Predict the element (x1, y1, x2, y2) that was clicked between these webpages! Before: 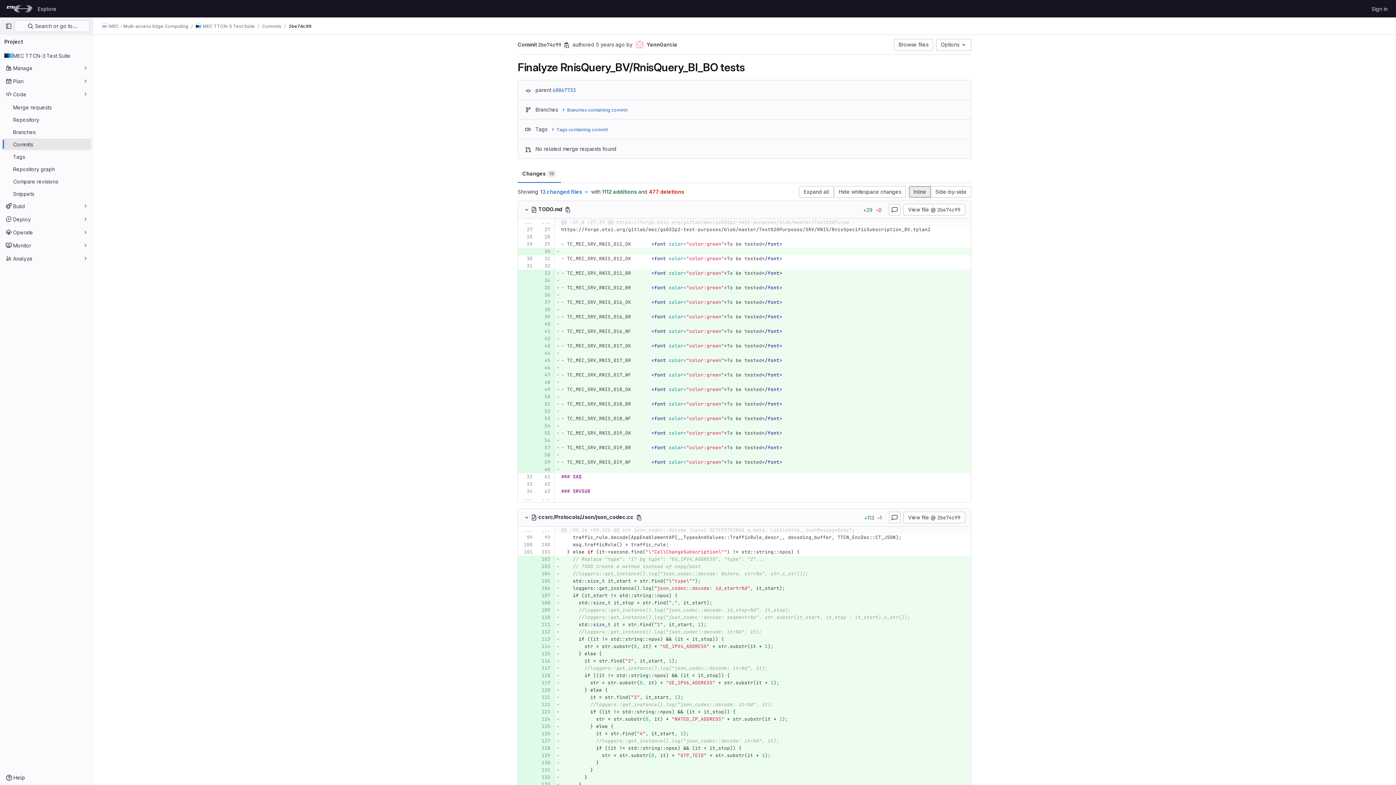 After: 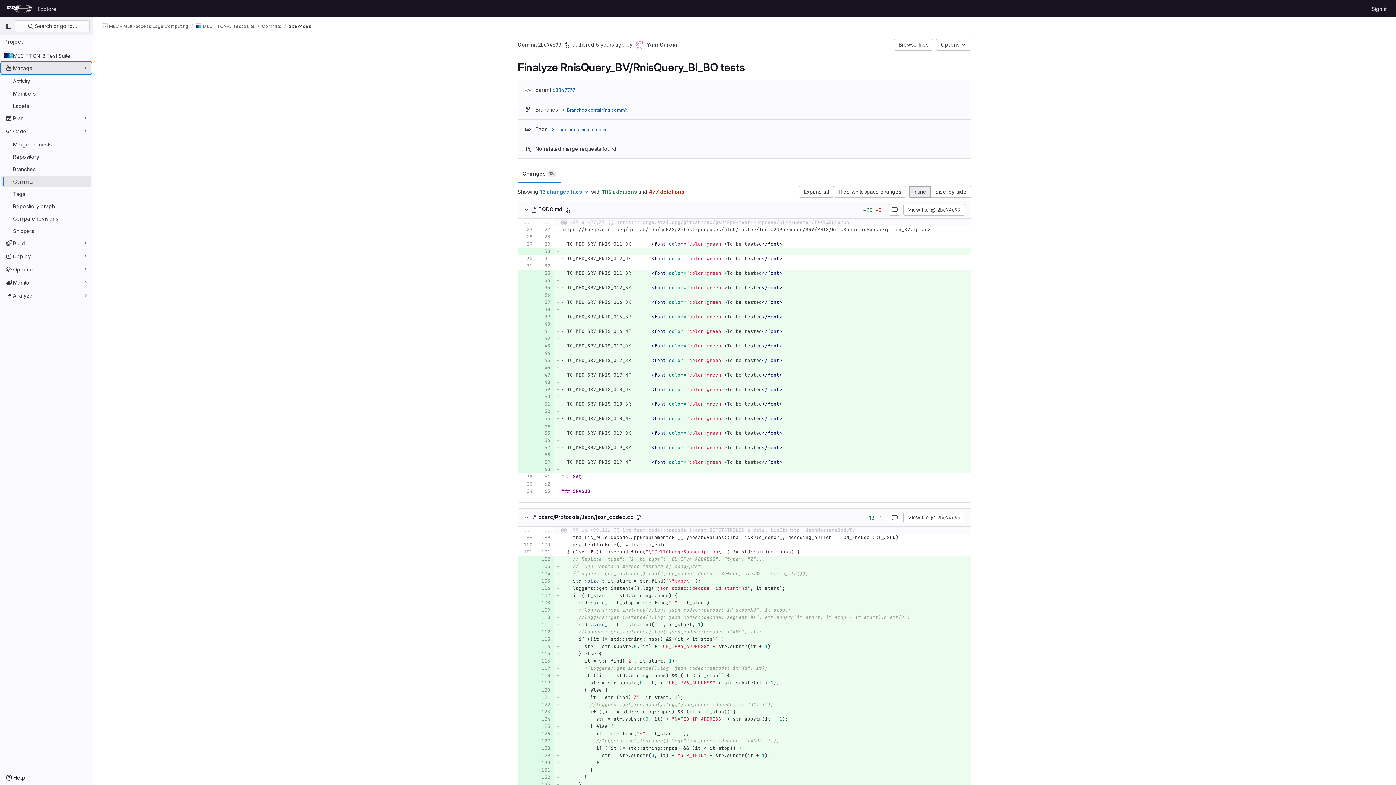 Action: bbox: (1, 62, 91, 73) label: Manage